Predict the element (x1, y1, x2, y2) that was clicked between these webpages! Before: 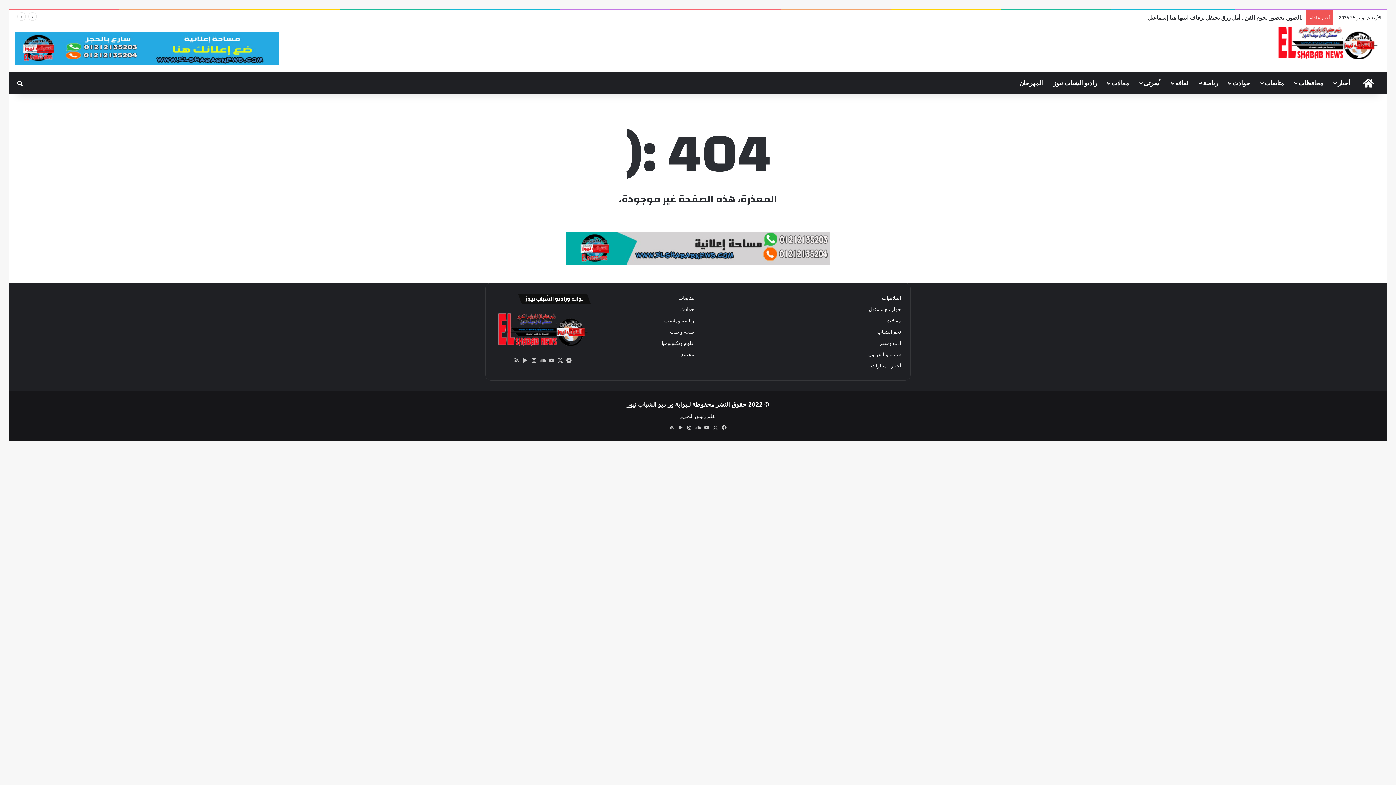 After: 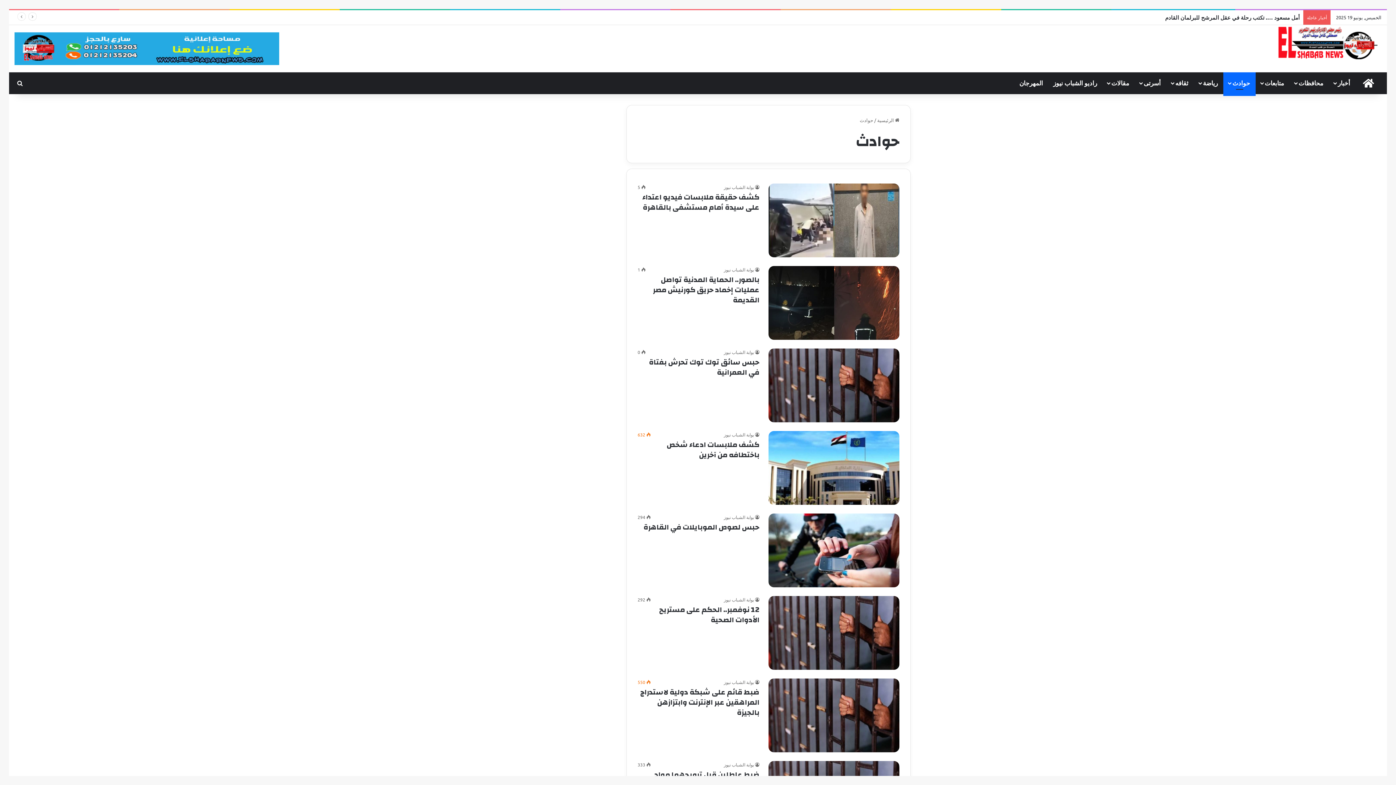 Action: label: حوادث bbox: (1223, 72, 1256, 94)